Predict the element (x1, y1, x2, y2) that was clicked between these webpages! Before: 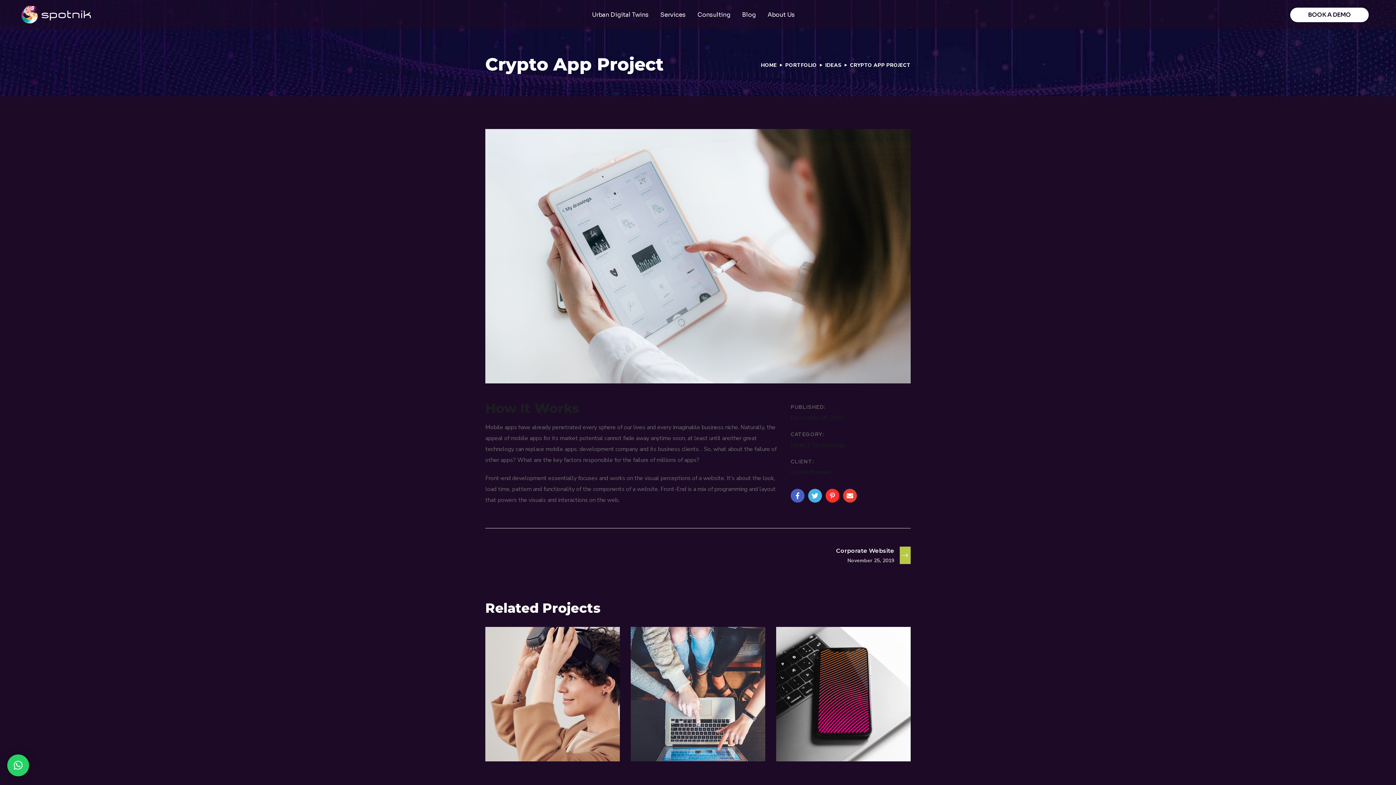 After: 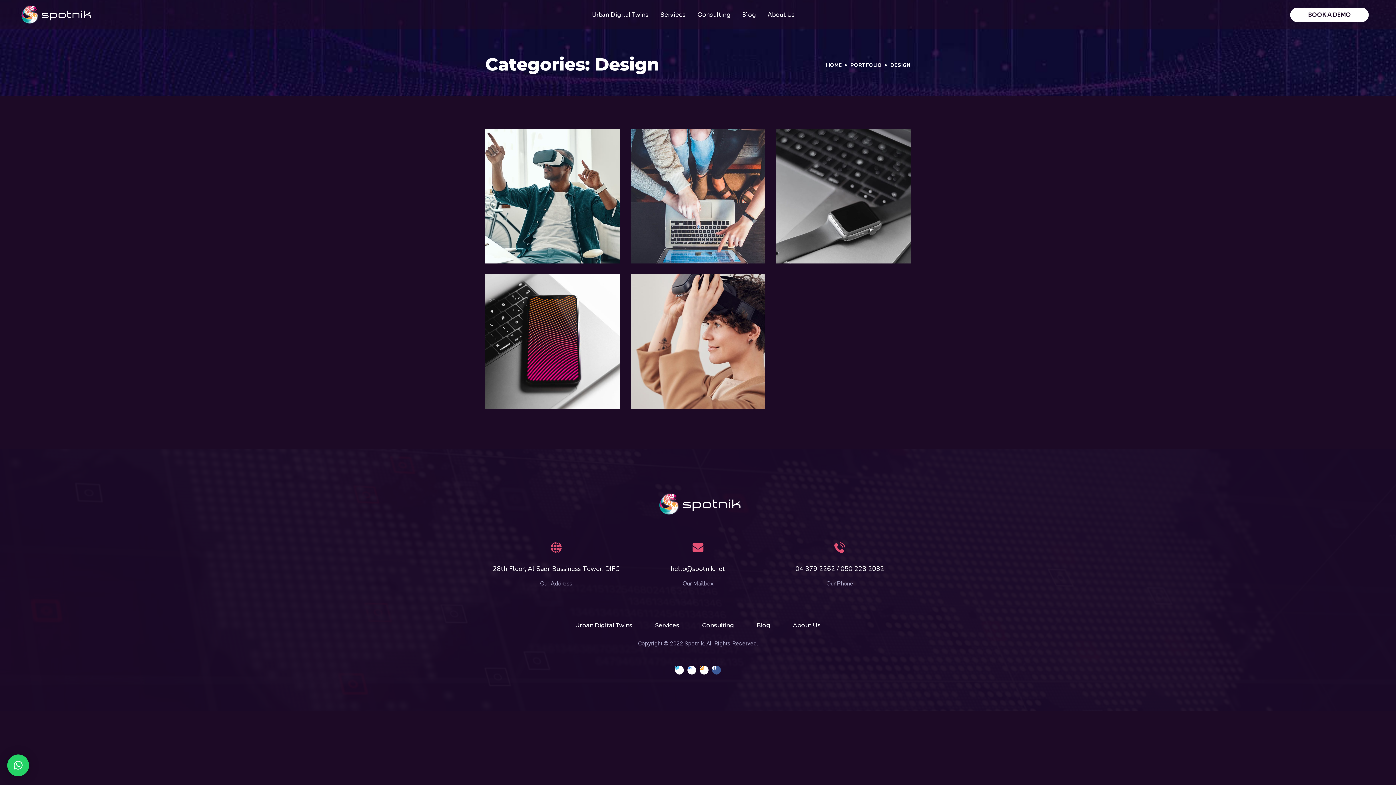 Action: bbox: (500, 742, 520, 749) label: DESIGN